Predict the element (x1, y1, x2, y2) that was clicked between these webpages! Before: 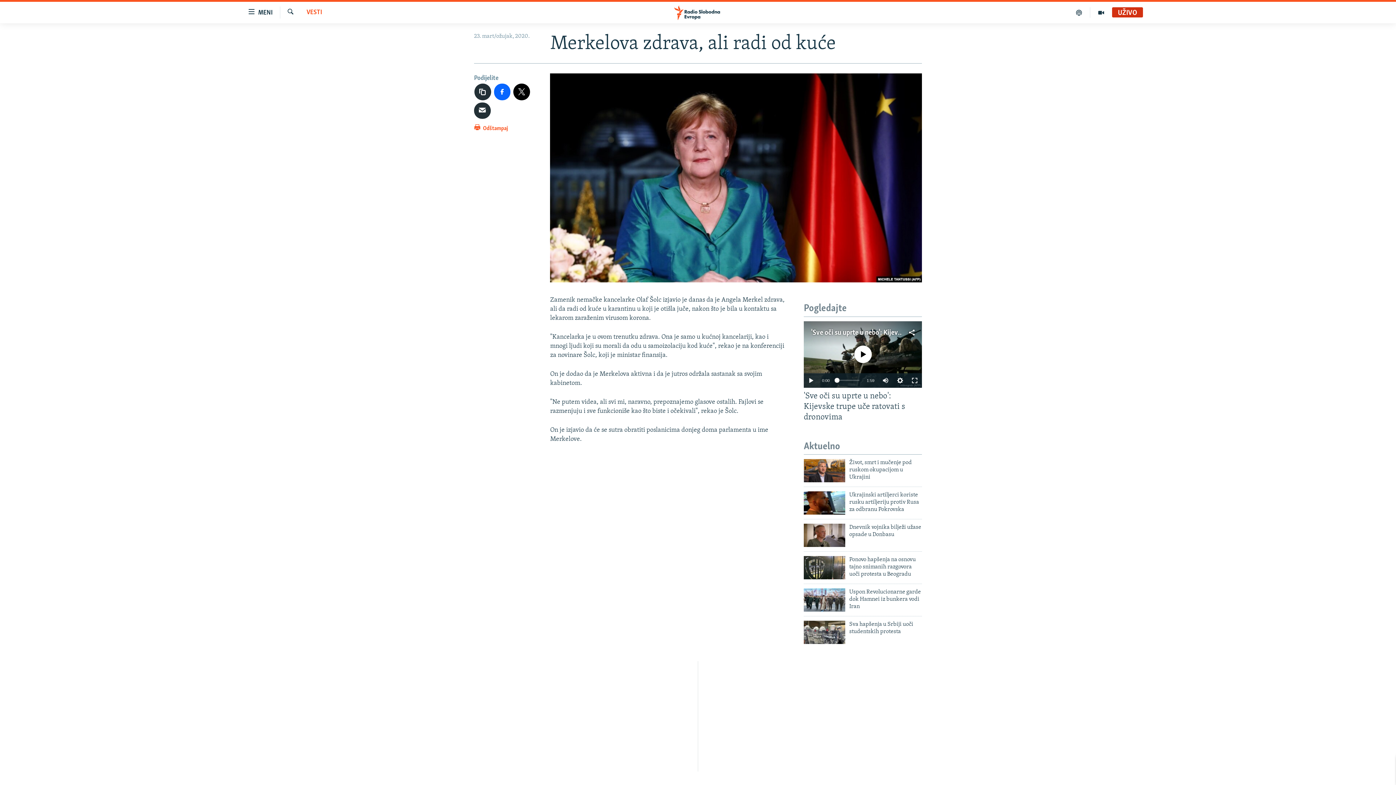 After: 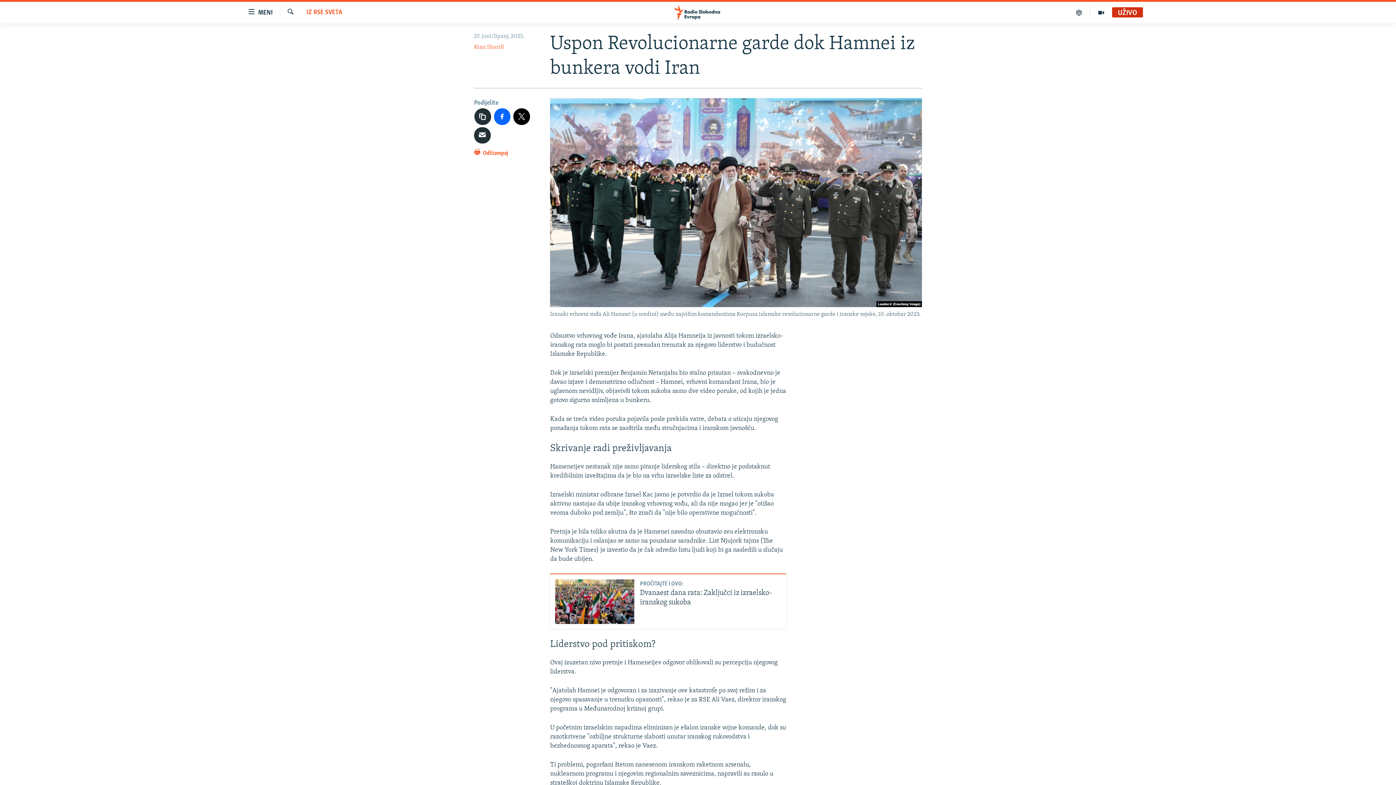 Action: bbox: (804, 588, 845, 611)